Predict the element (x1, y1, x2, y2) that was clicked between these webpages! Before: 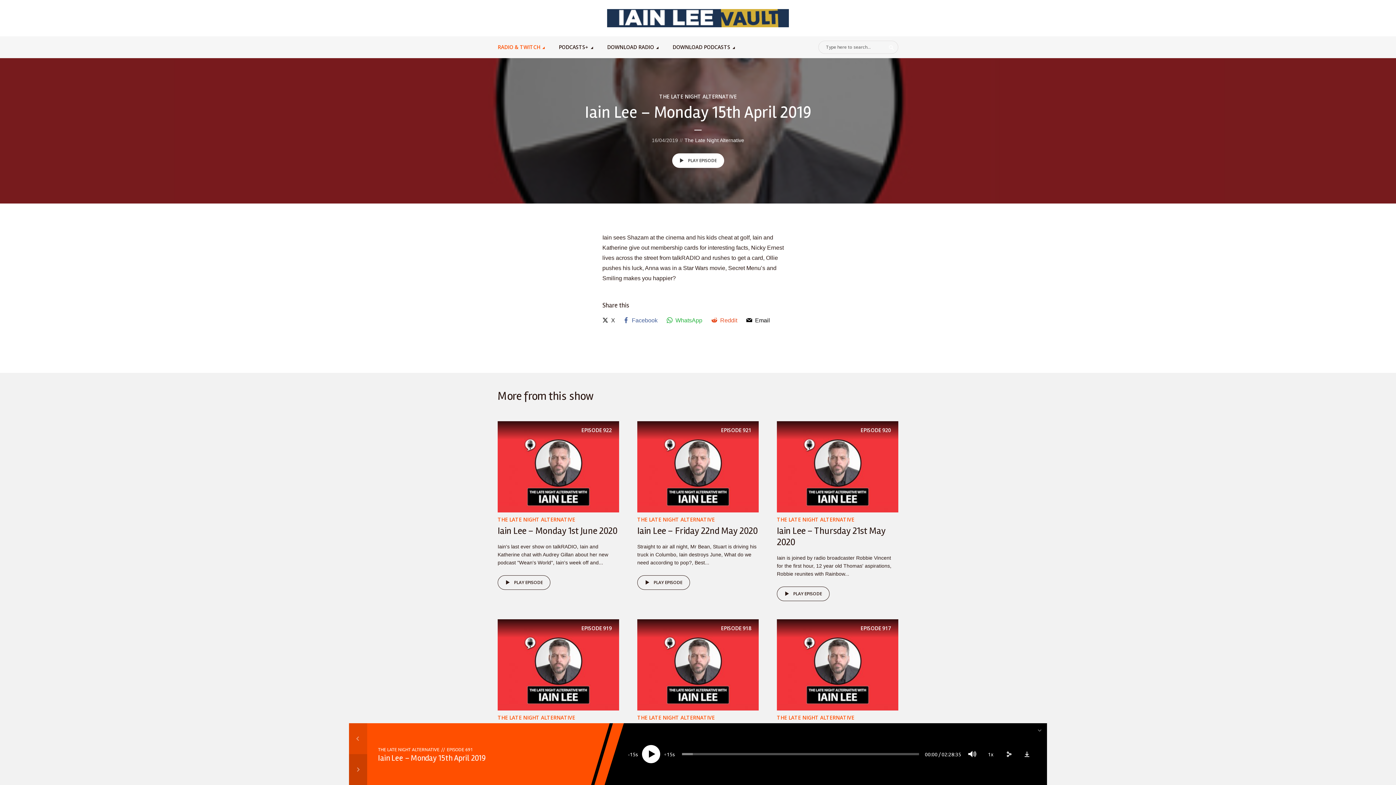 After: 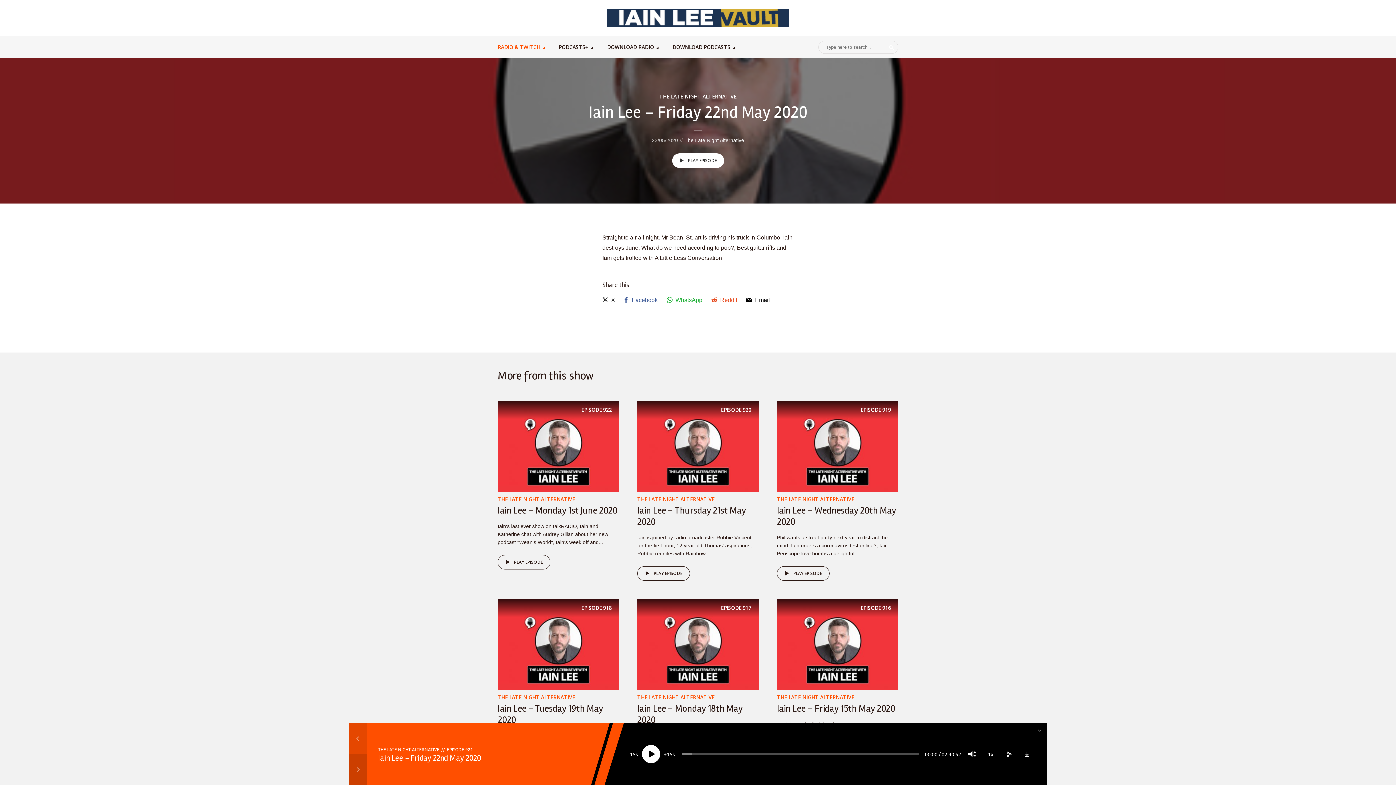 Action: bbox: (637, 525, 757, 537) label: Iain Lee – Friday 22nd May 2020